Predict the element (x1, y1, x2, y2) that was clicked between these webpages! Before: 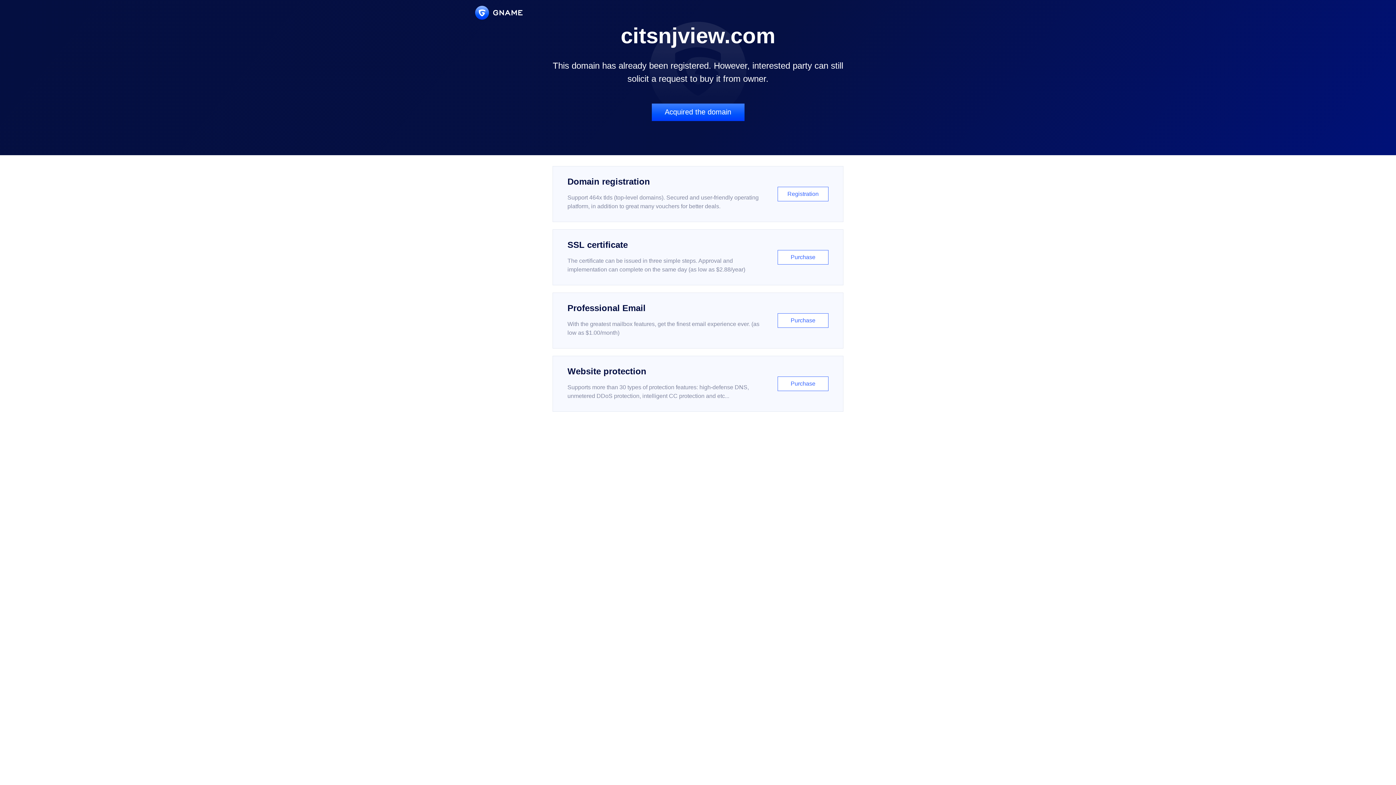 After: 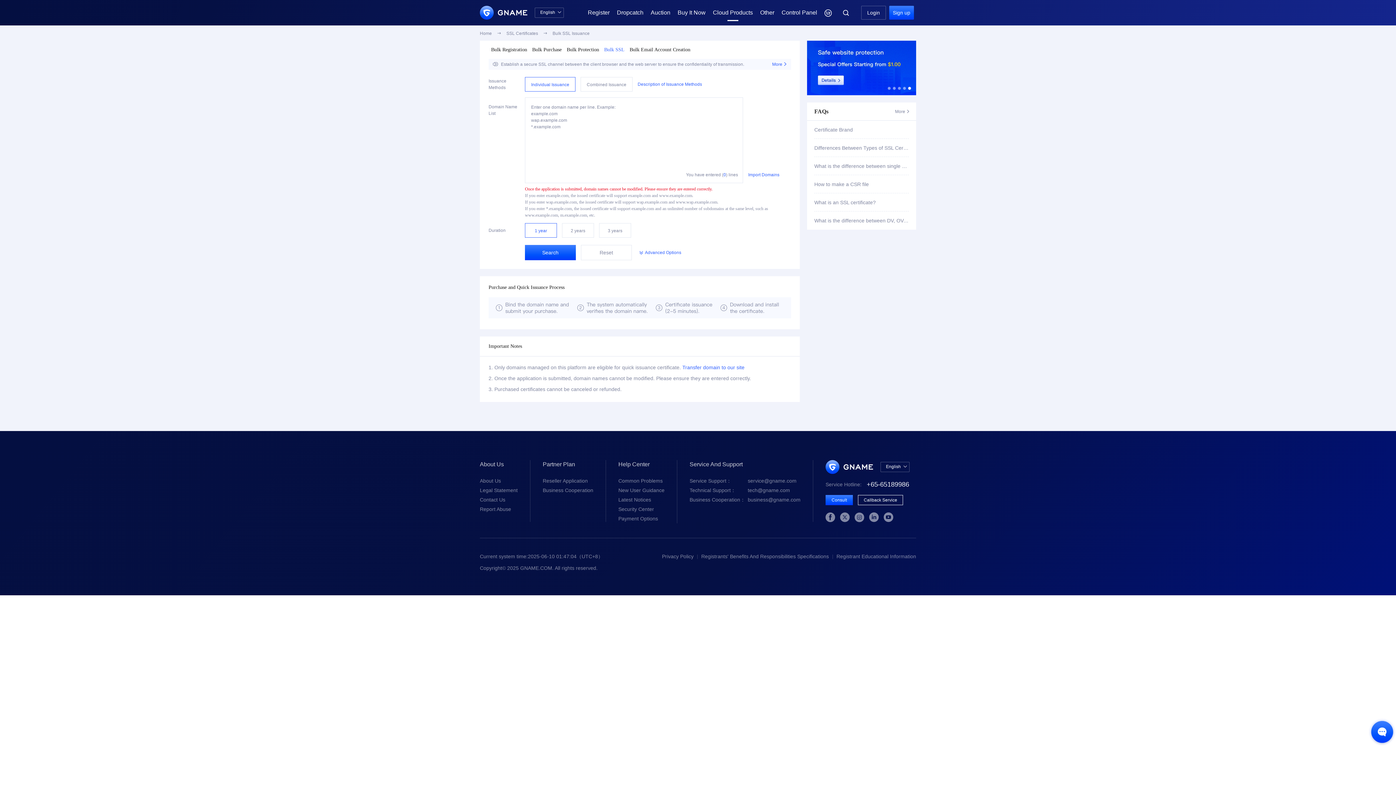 Action: bbox: (552, 229, 843, 285) label: SSL certificate

The certificate can be issued in three simple steps. Approval and implementation can complete on the same day (as low as $2.88/year)

Purchase